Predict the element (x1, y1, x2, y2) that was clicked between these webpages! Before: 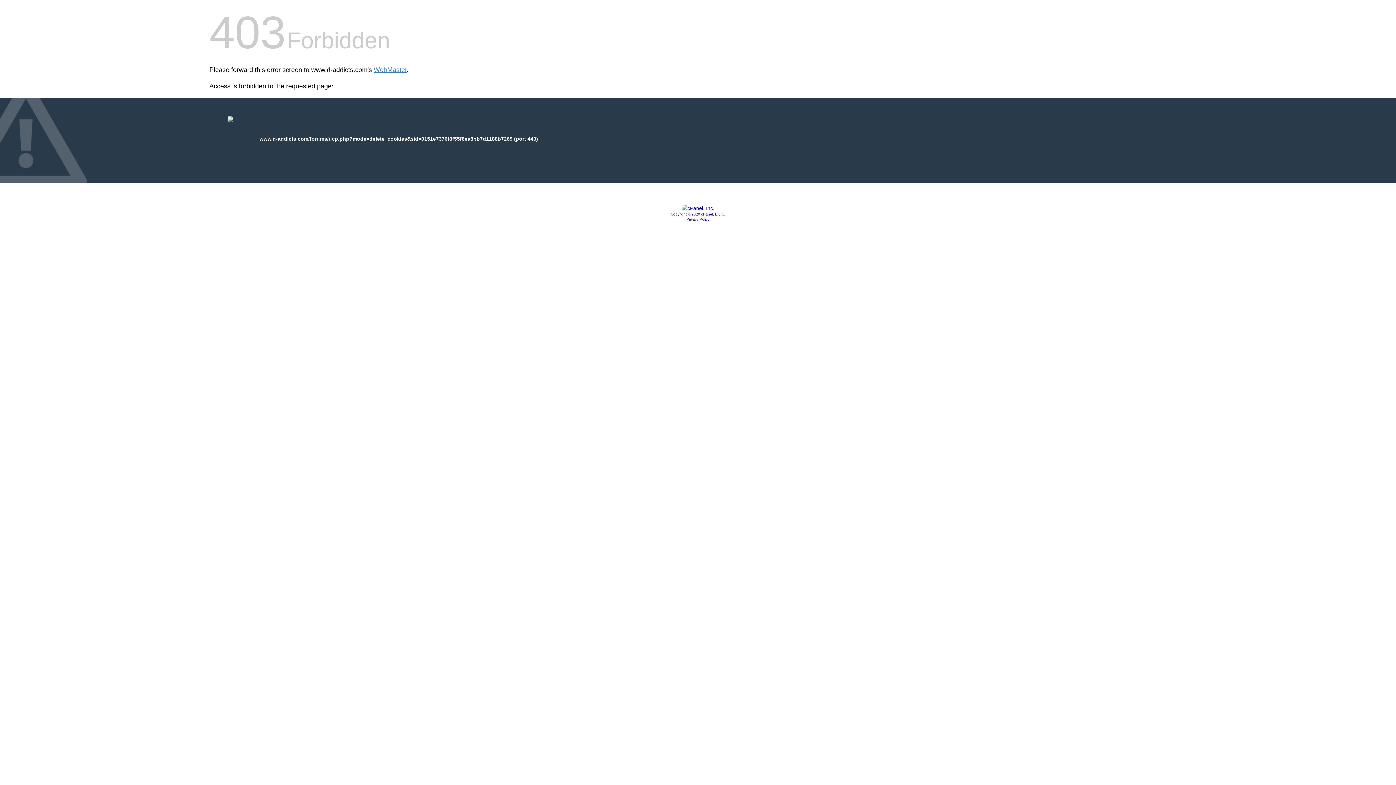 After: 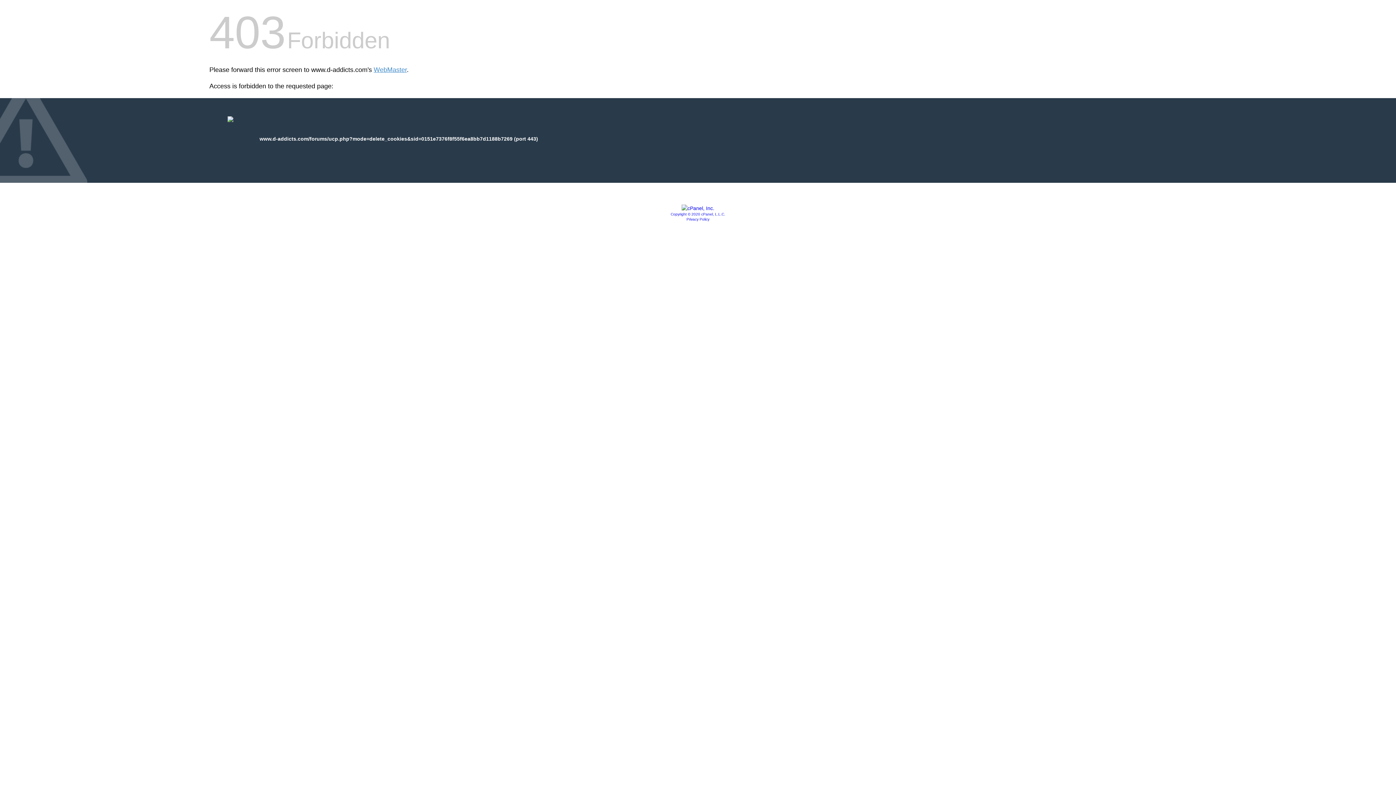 Action: label: Copyright © 2020 cPanel, L.L.C. bbox: (670, 212, 725, 216)